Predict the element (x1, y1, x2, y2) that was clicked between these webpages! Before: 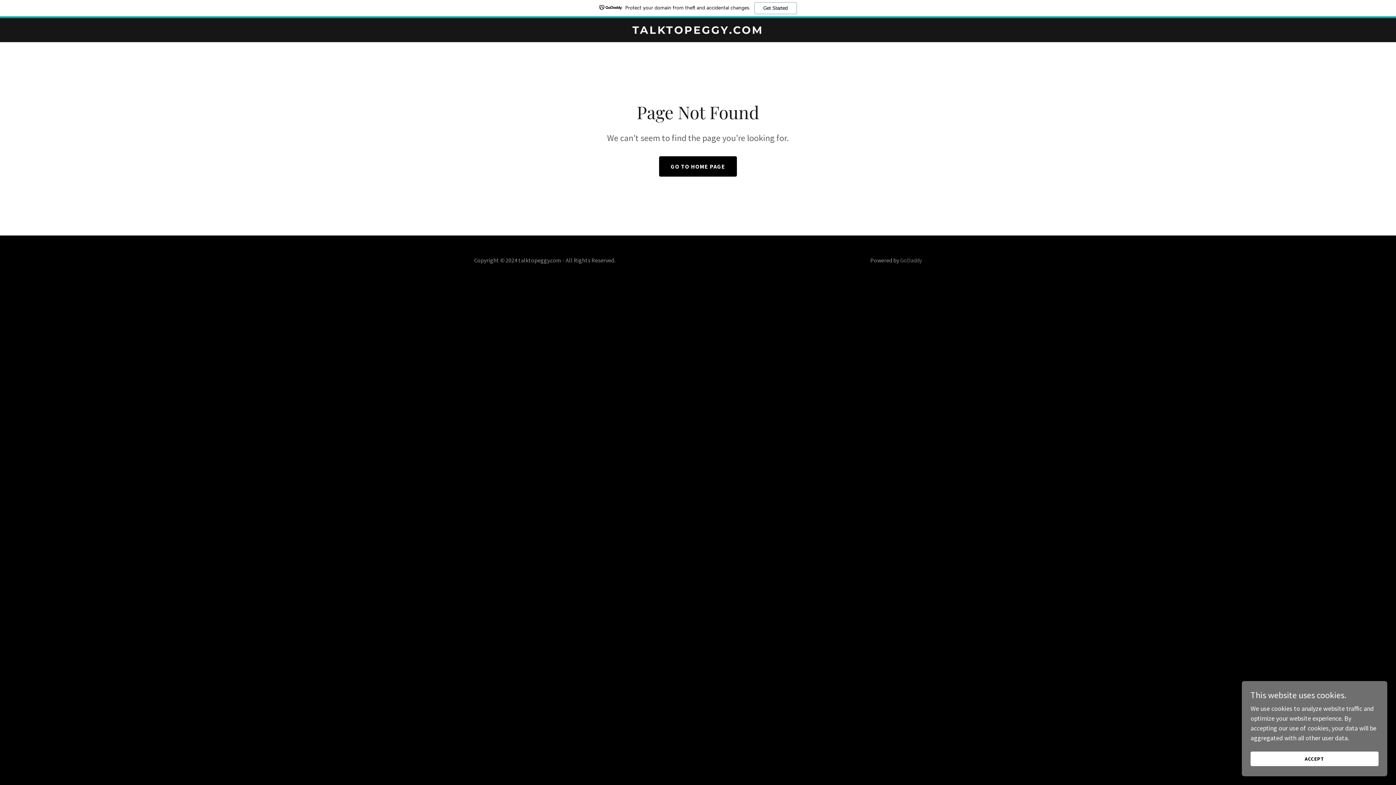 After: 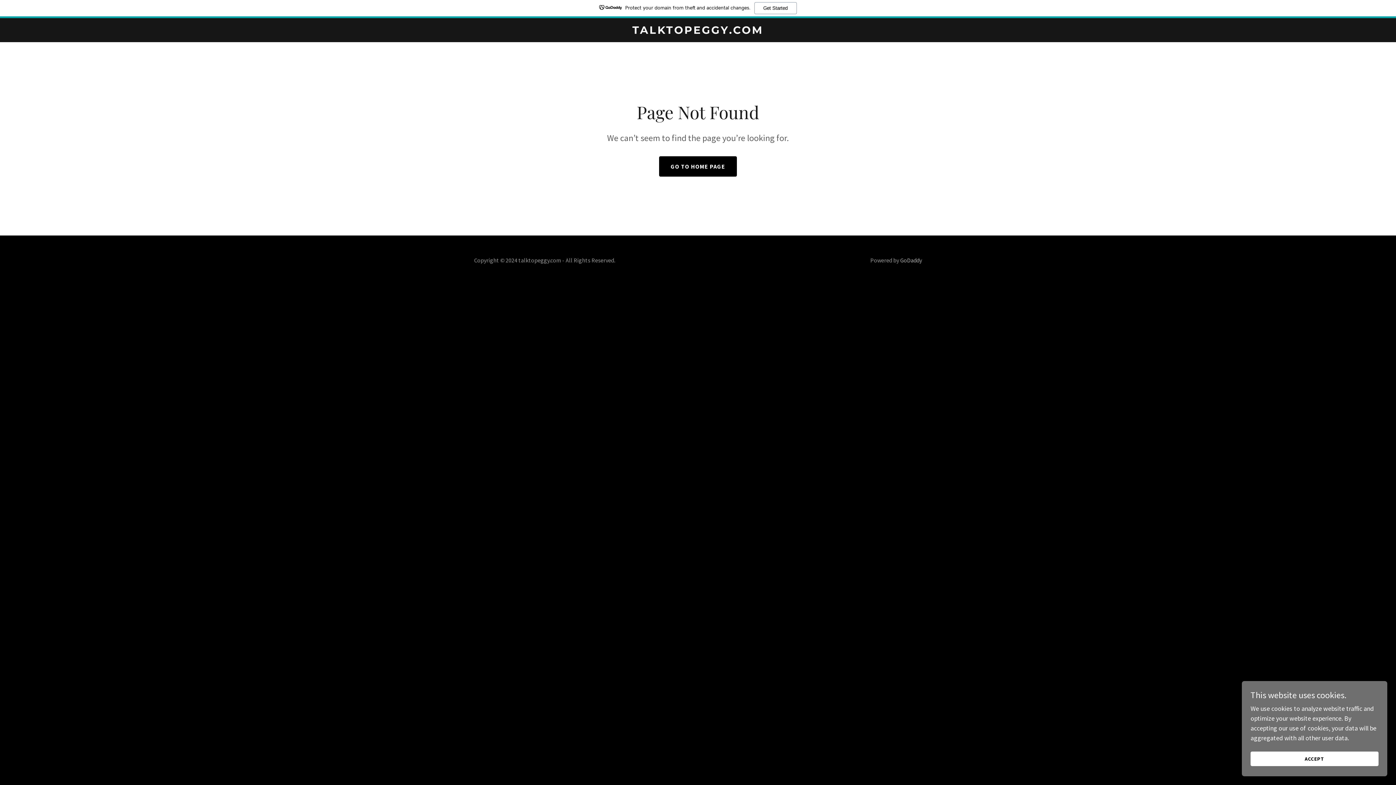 Action: label: GoDaddy bbox: (900, 256, 922, 264)